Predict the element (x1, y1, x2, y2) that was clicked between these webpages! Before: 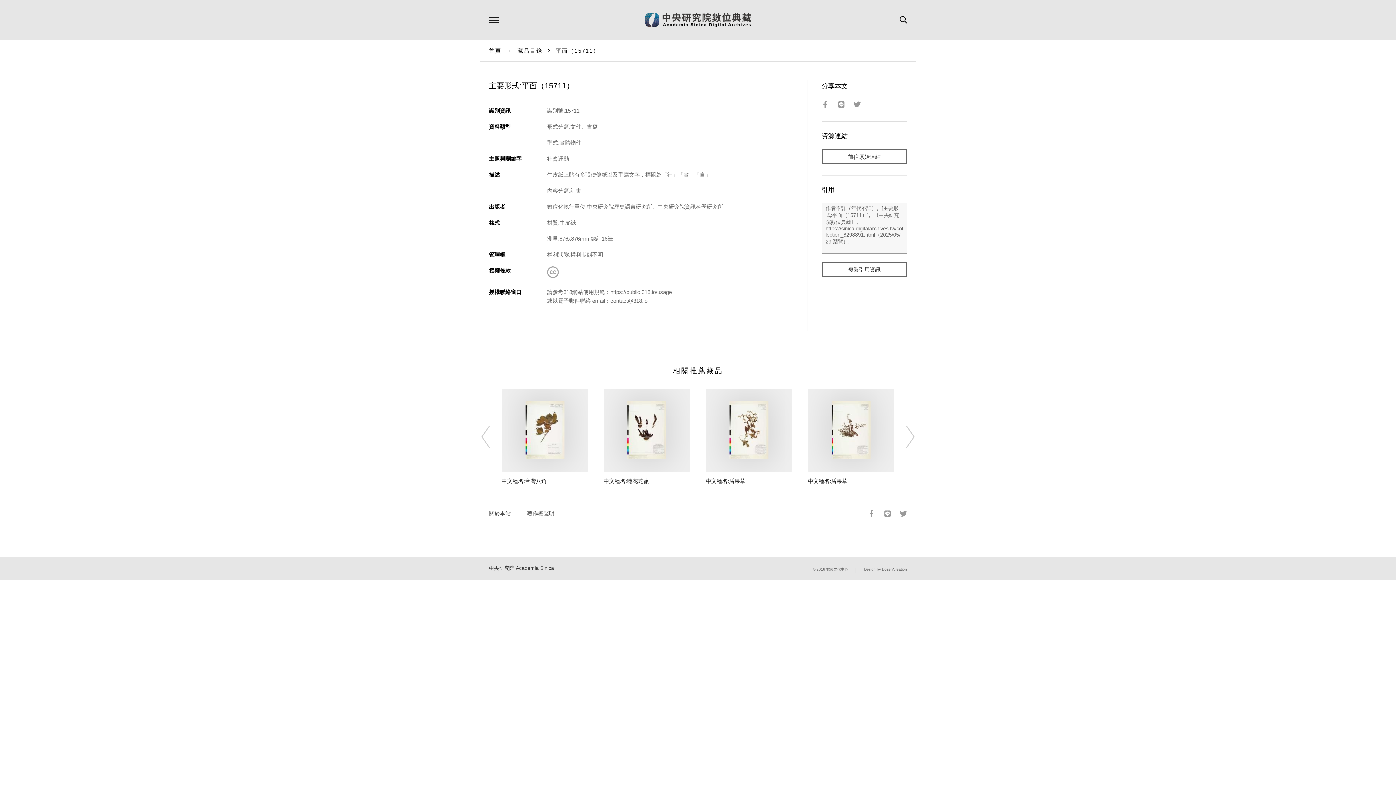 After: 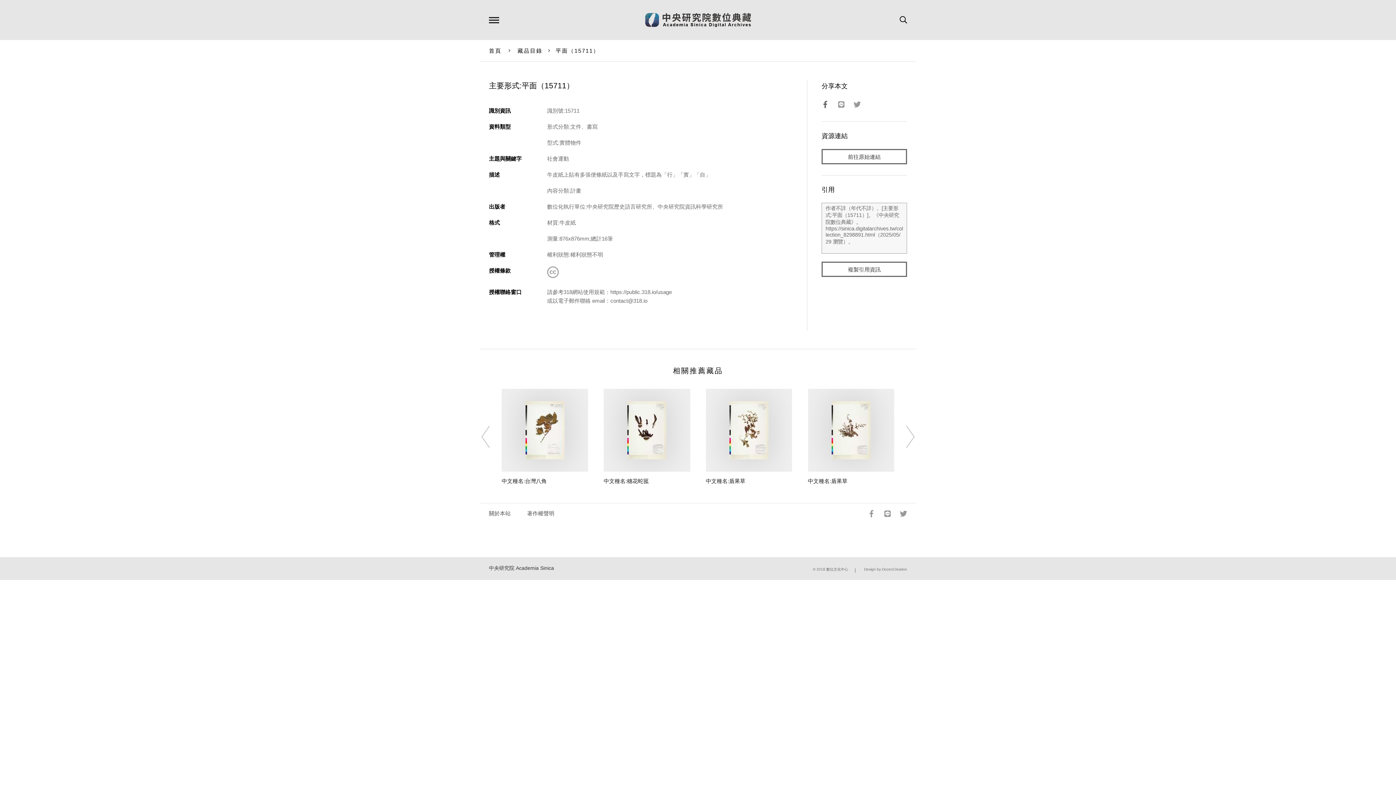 Action: bbox: (821, 100, 834, 107)